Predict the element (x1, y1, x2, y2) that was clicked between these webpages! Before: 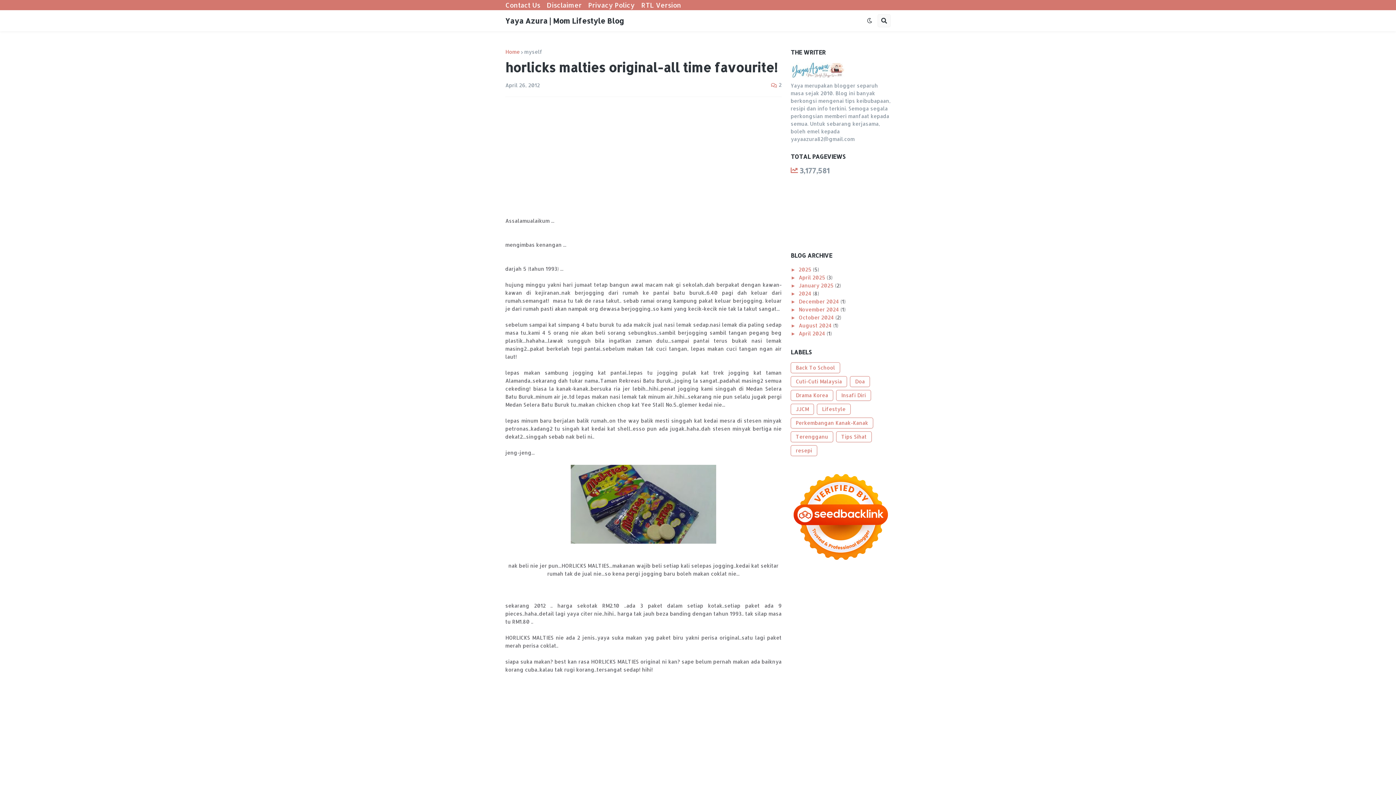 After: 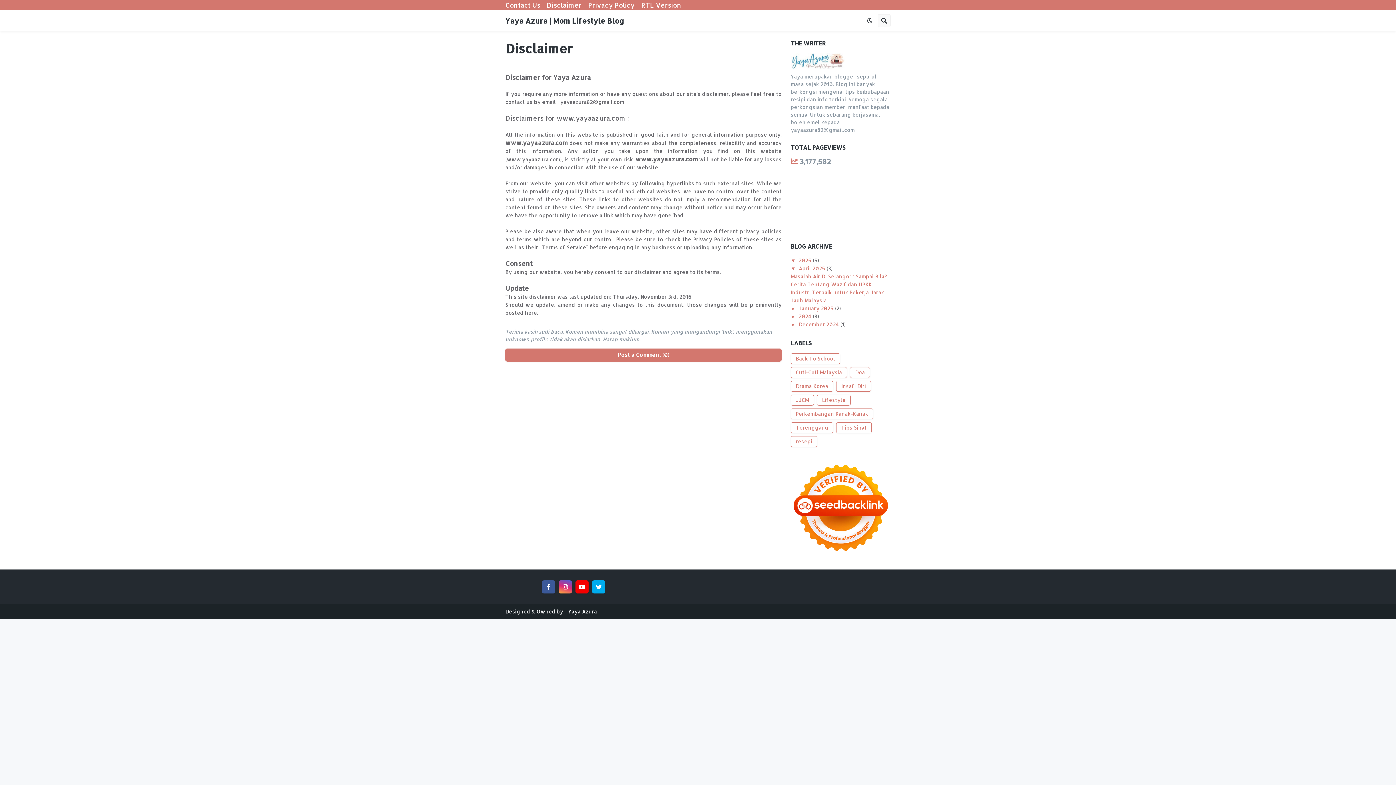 Action: label: Disclaimer bbox: (546, 0, 581, 10)